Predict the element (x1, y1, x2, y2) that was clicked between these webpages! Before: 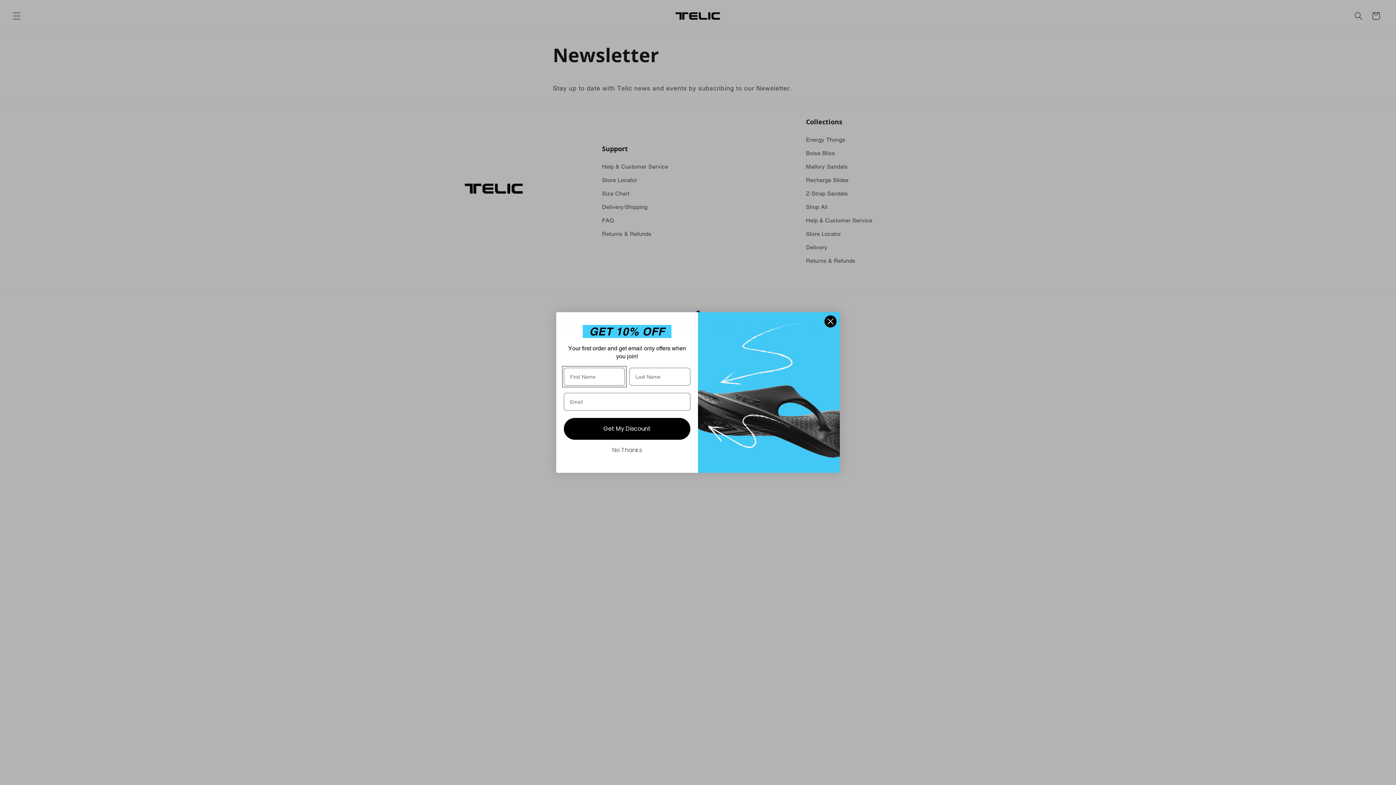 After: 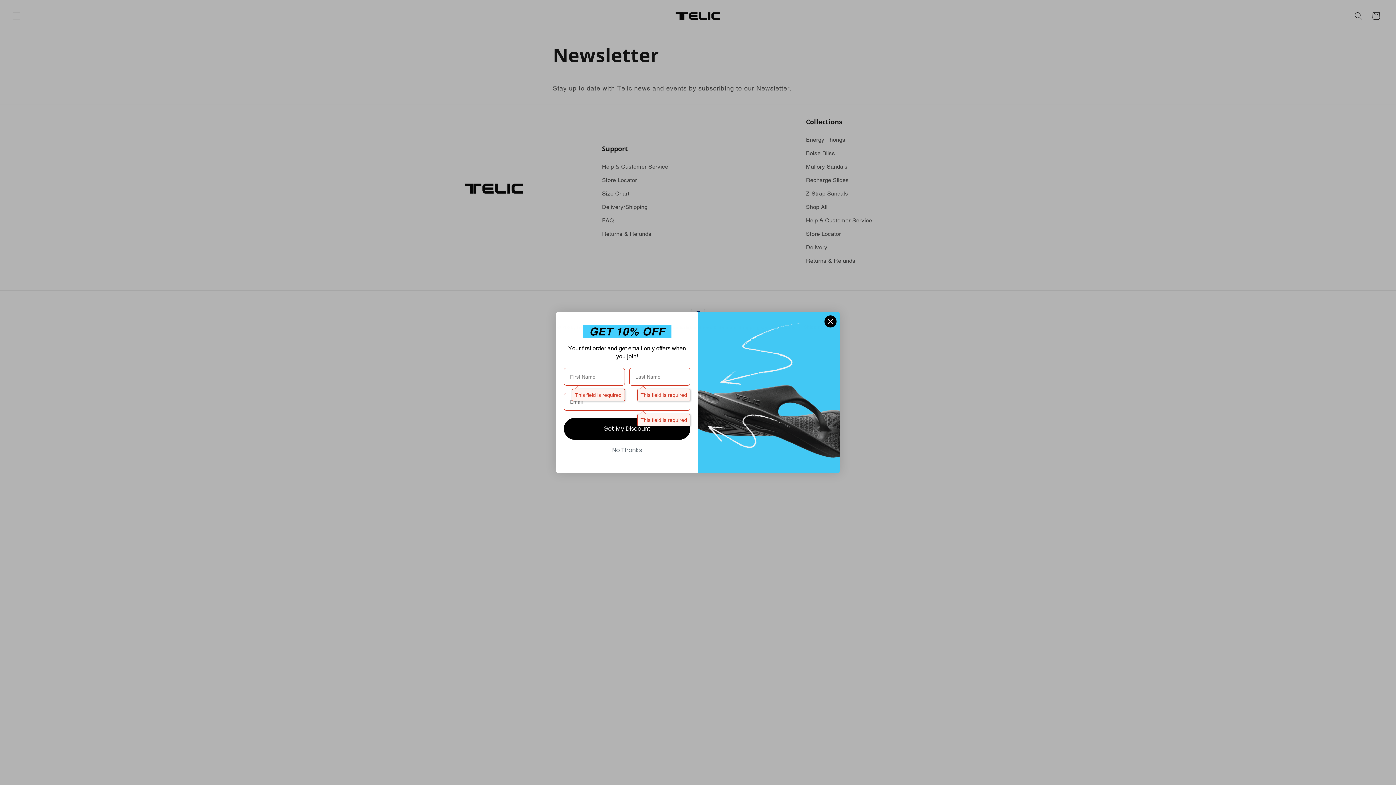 Action: bbox: (564, 418, 690, 440) label: Get My Discount